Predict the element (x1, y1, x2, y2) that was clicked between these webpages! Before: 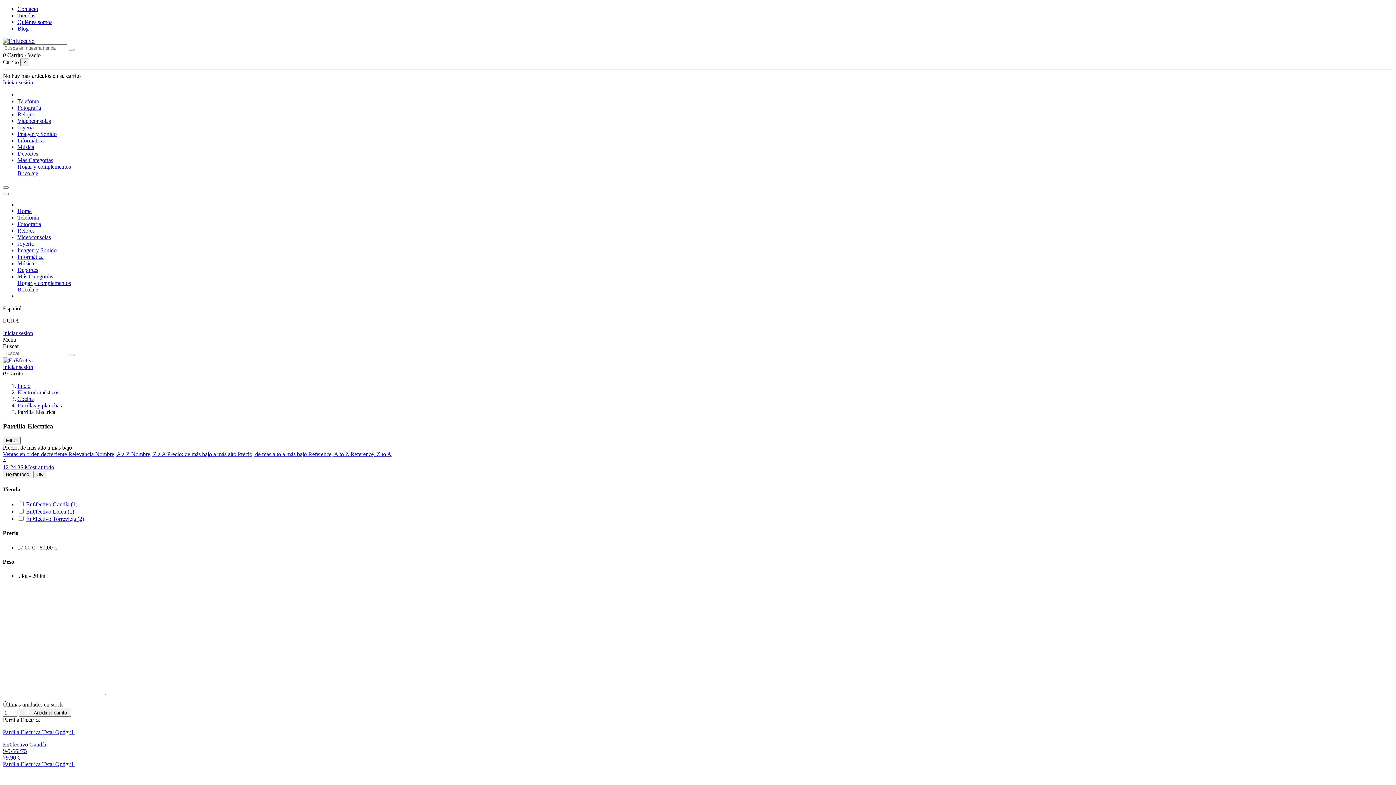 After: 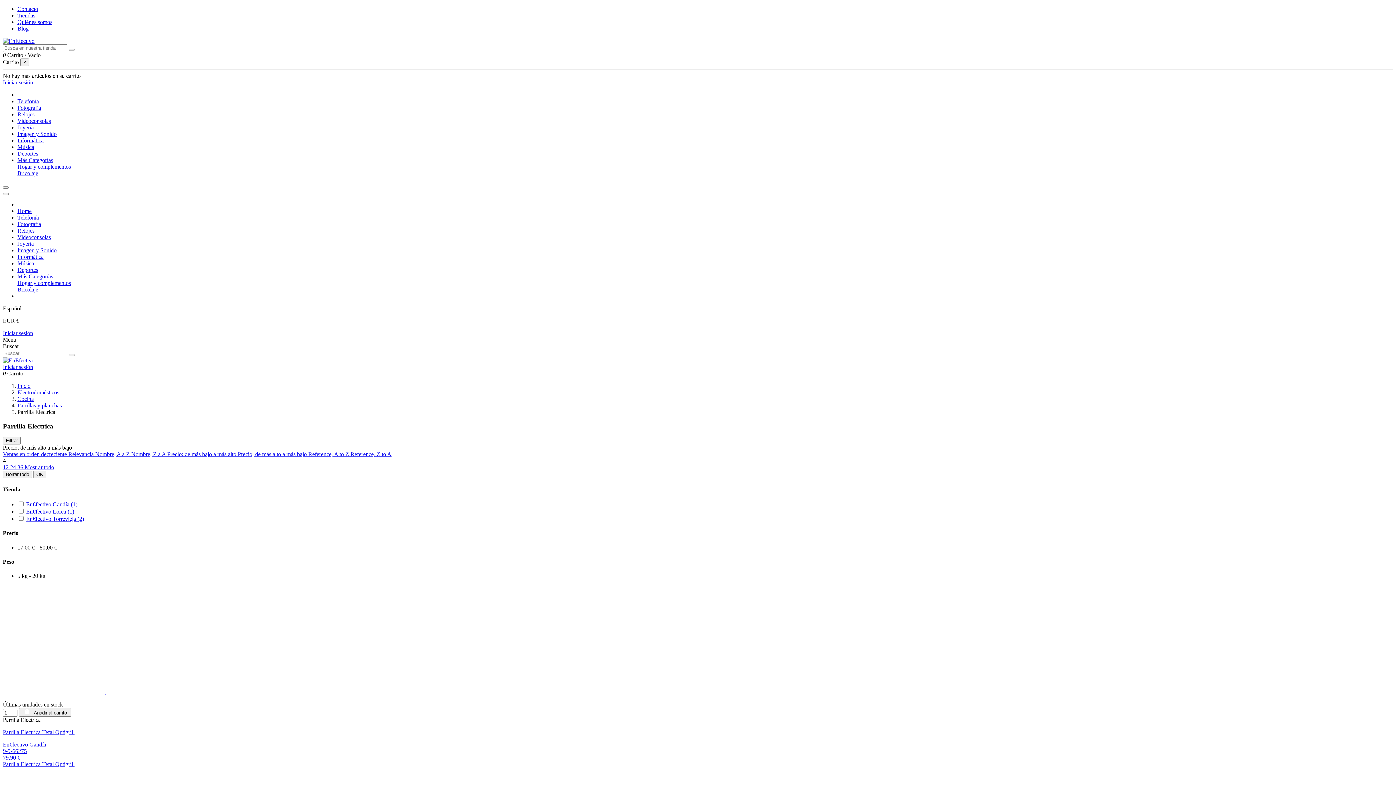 Action: bbox: (237, 451, 308, 457) label: Precio, de más alto a más bajo 